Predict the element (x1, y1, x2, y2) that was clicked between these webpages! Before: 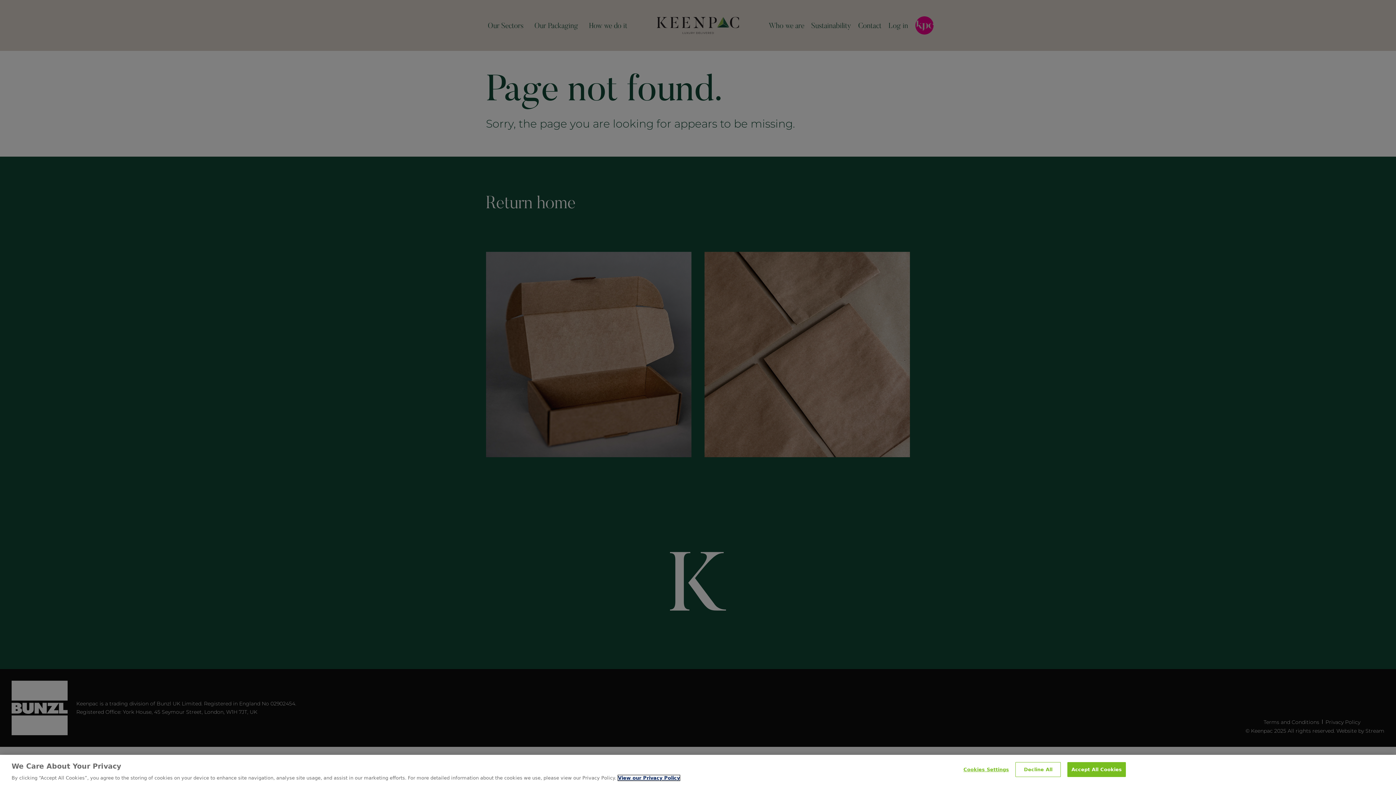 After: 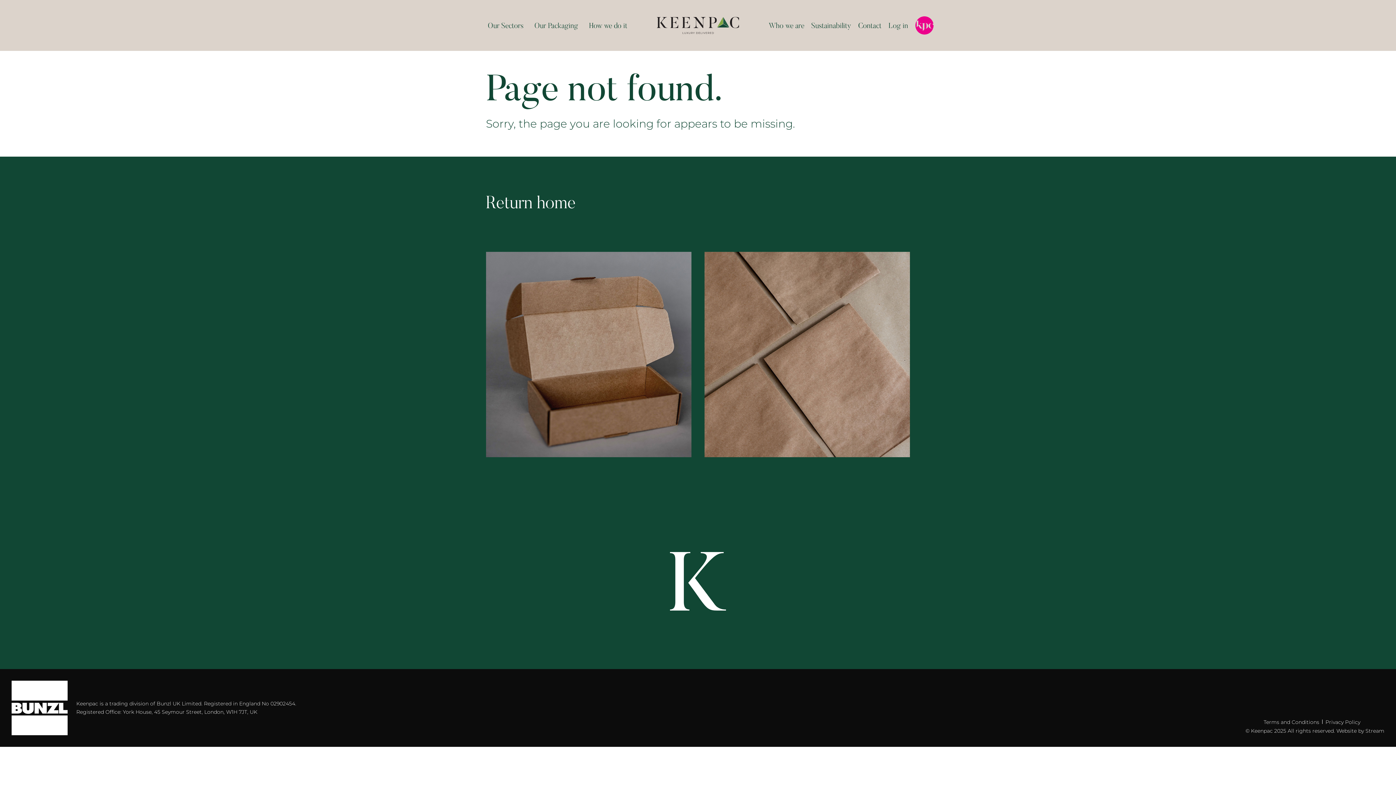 Action: label: Decline All bbox: (1015, 762, 1061, 777)